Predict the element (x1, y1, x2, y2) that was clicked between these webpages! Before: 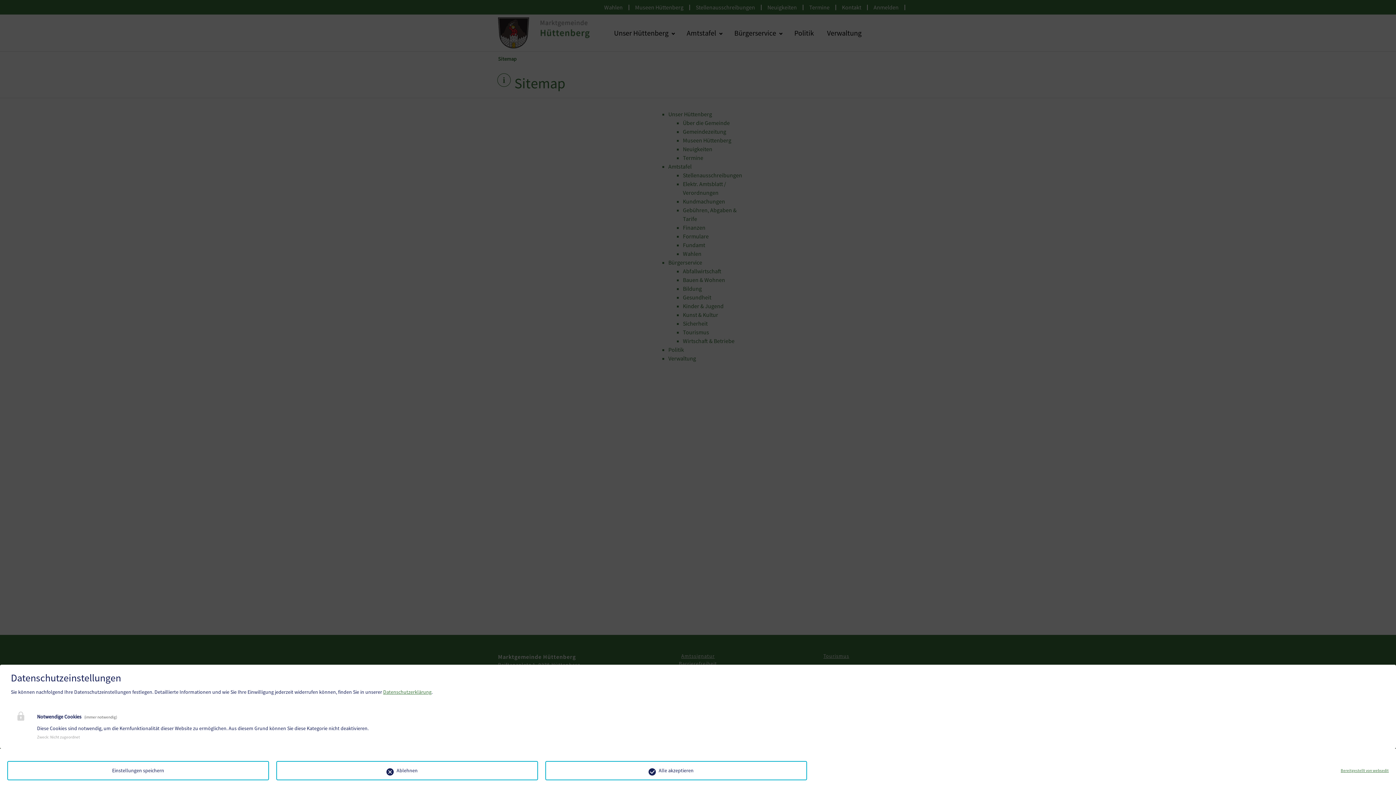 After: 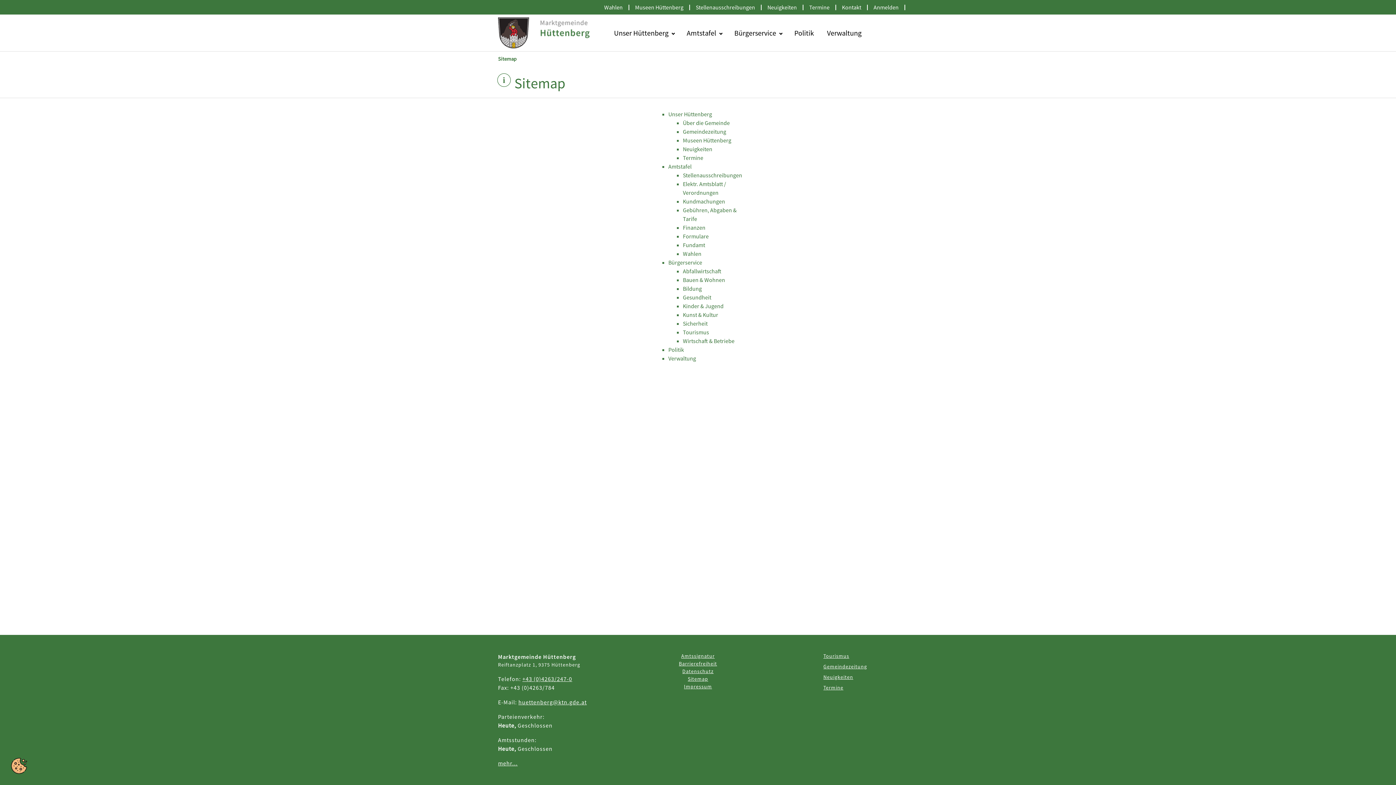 Action: label: Einstellungen speichern bbox: (7, 761, 269, 780)